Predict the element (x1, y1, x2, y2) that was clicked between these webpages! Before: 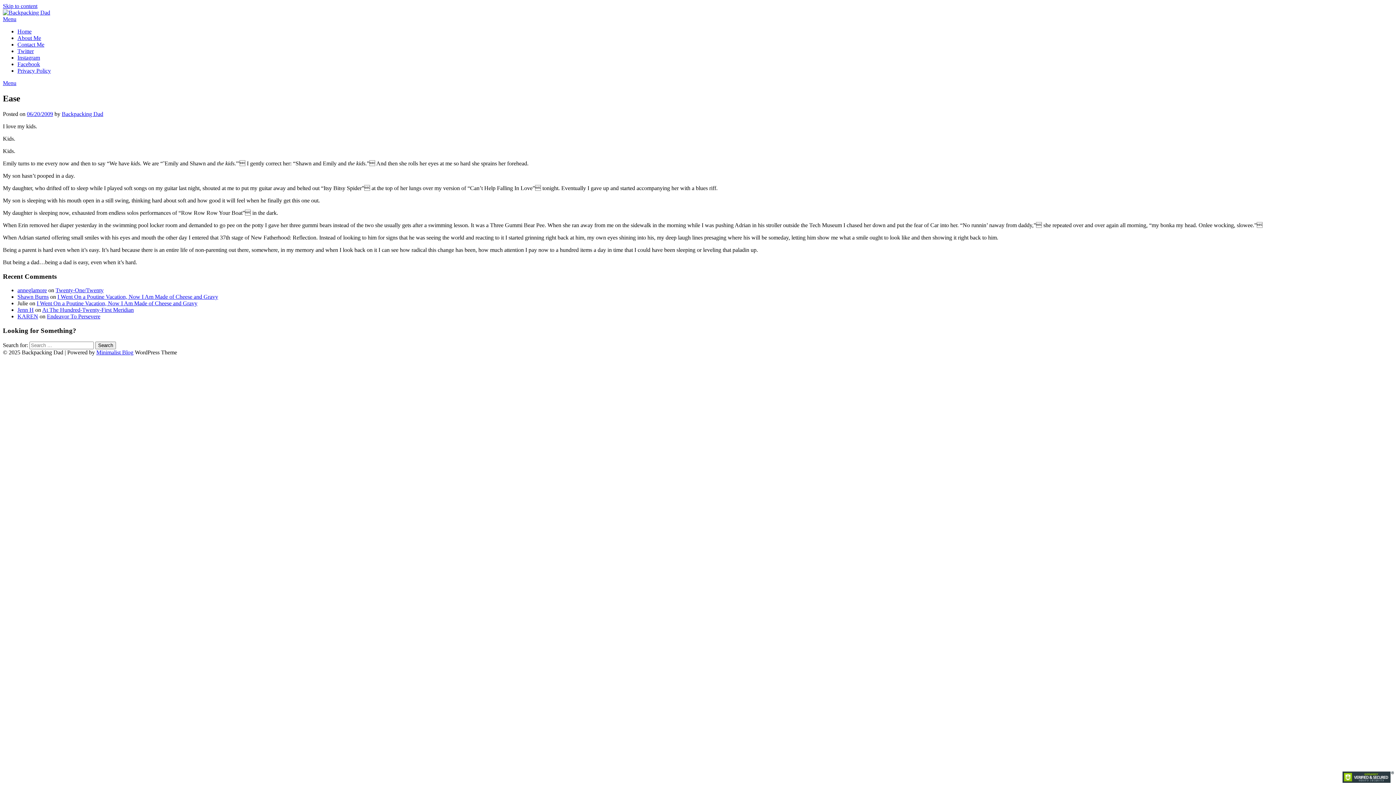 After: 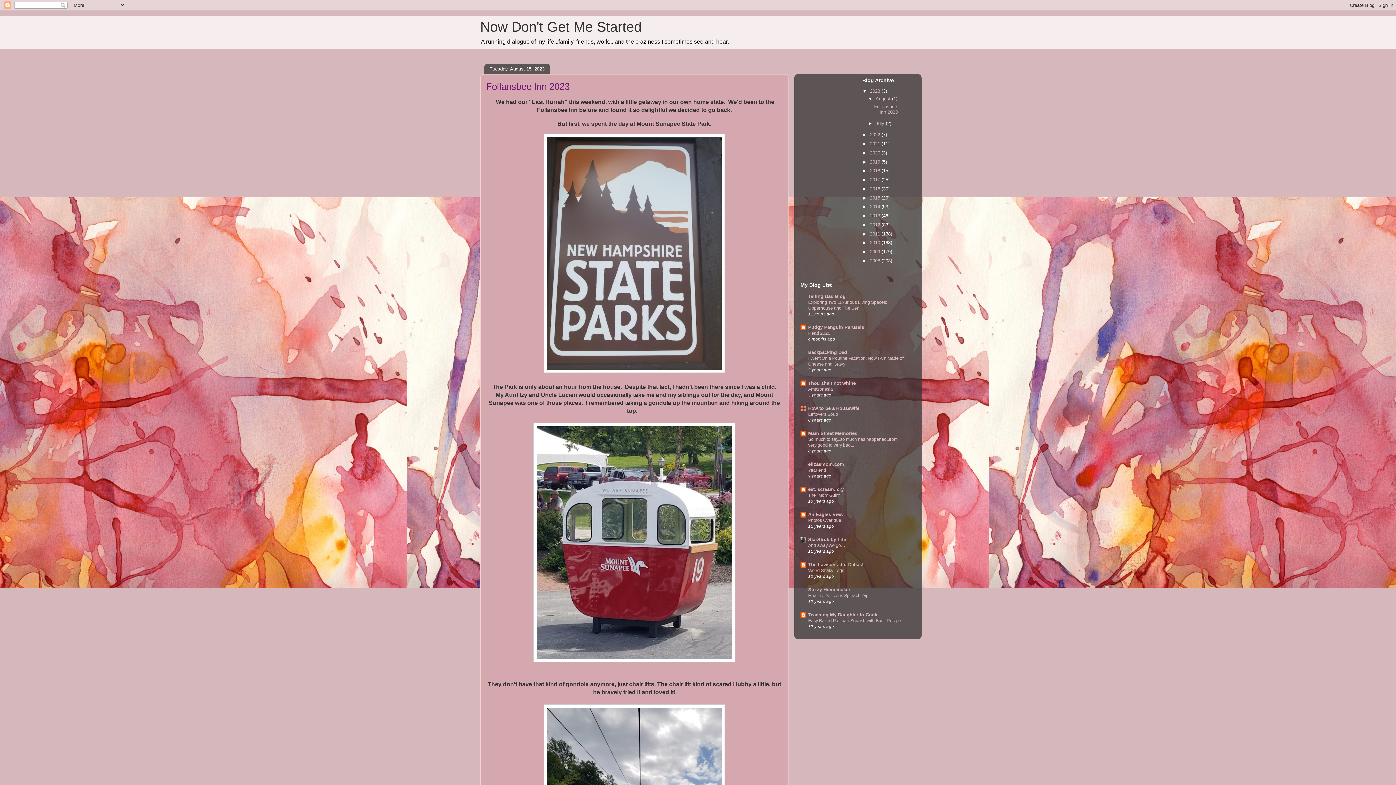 Action: bbox: (17, 313, 38, 319) label: KAREN